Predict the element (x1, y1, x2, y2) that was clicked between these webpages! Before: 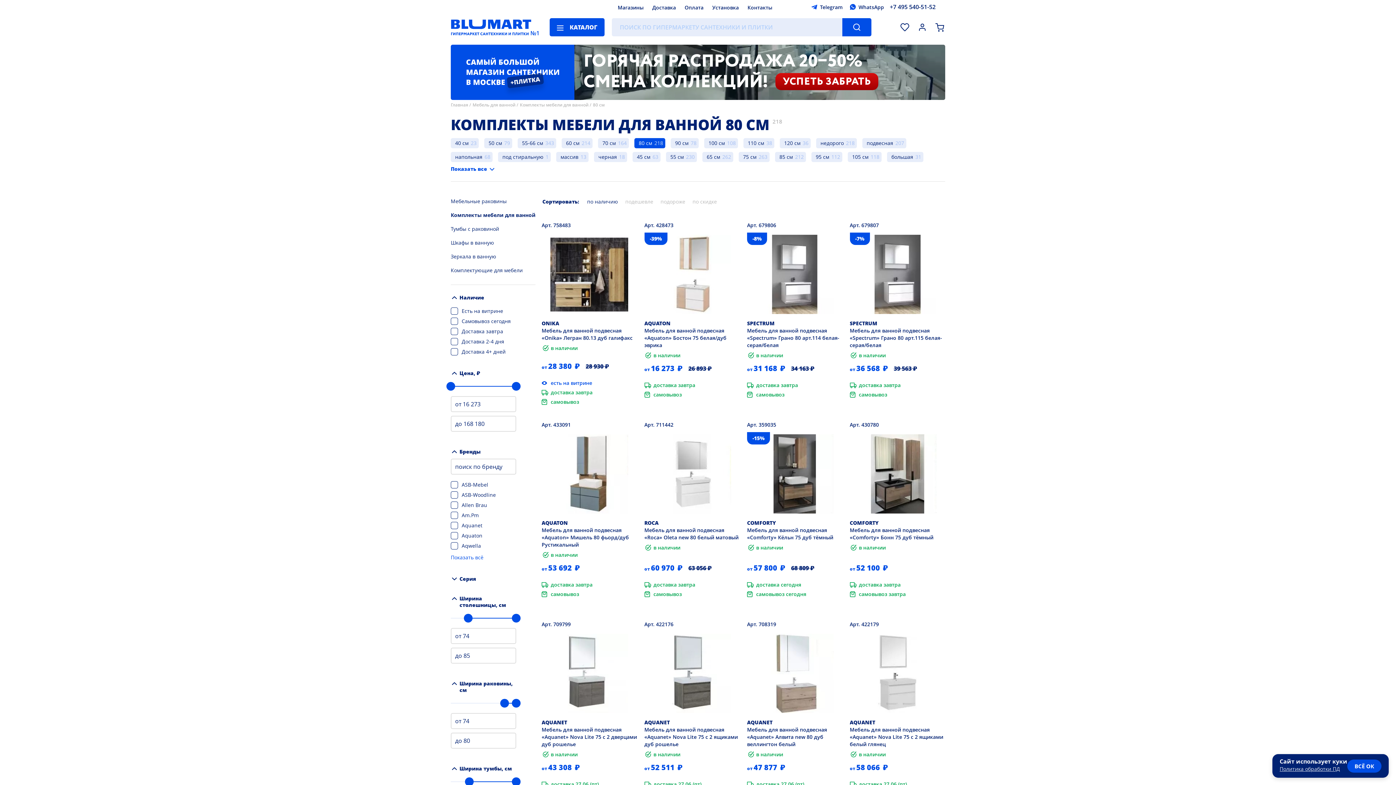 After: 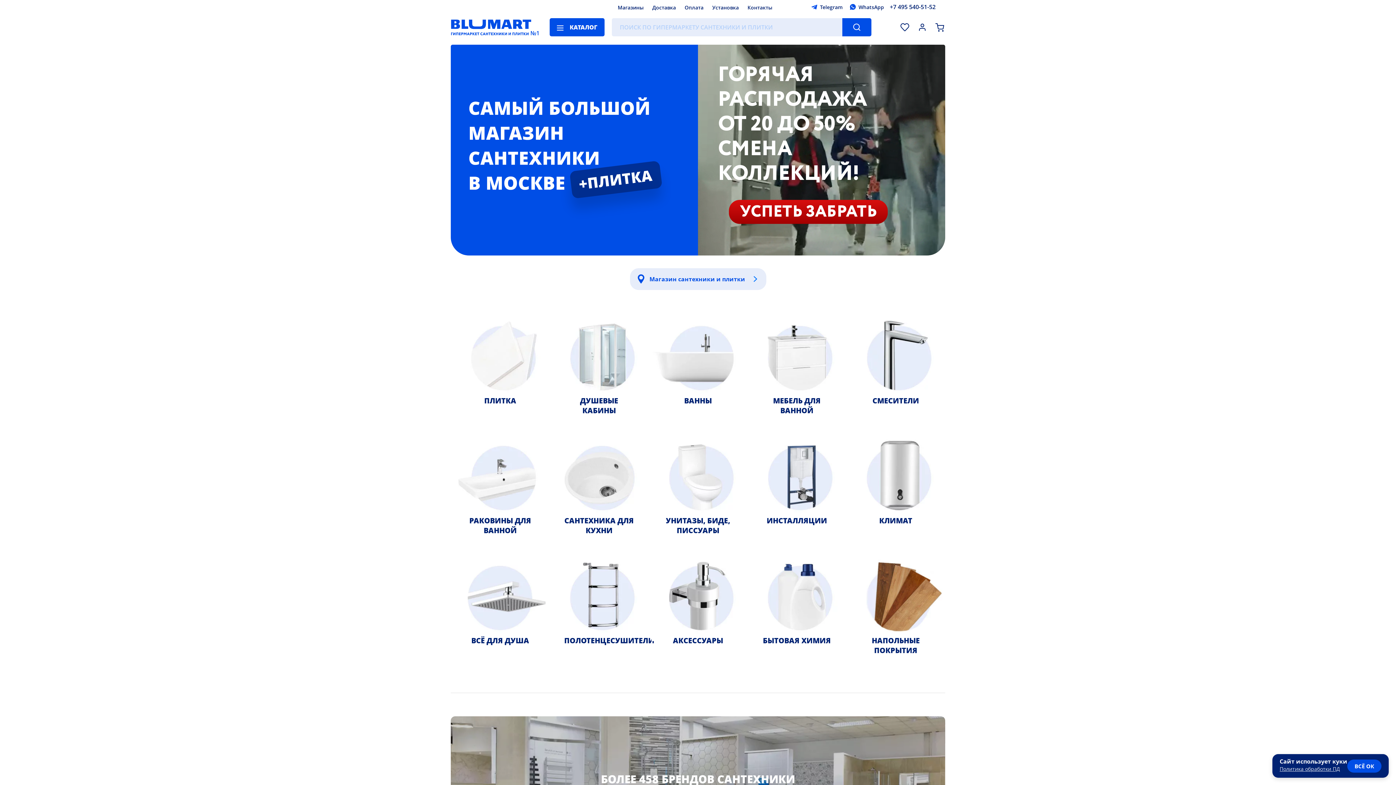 Action: bbox: (899, 21, 910, 32)